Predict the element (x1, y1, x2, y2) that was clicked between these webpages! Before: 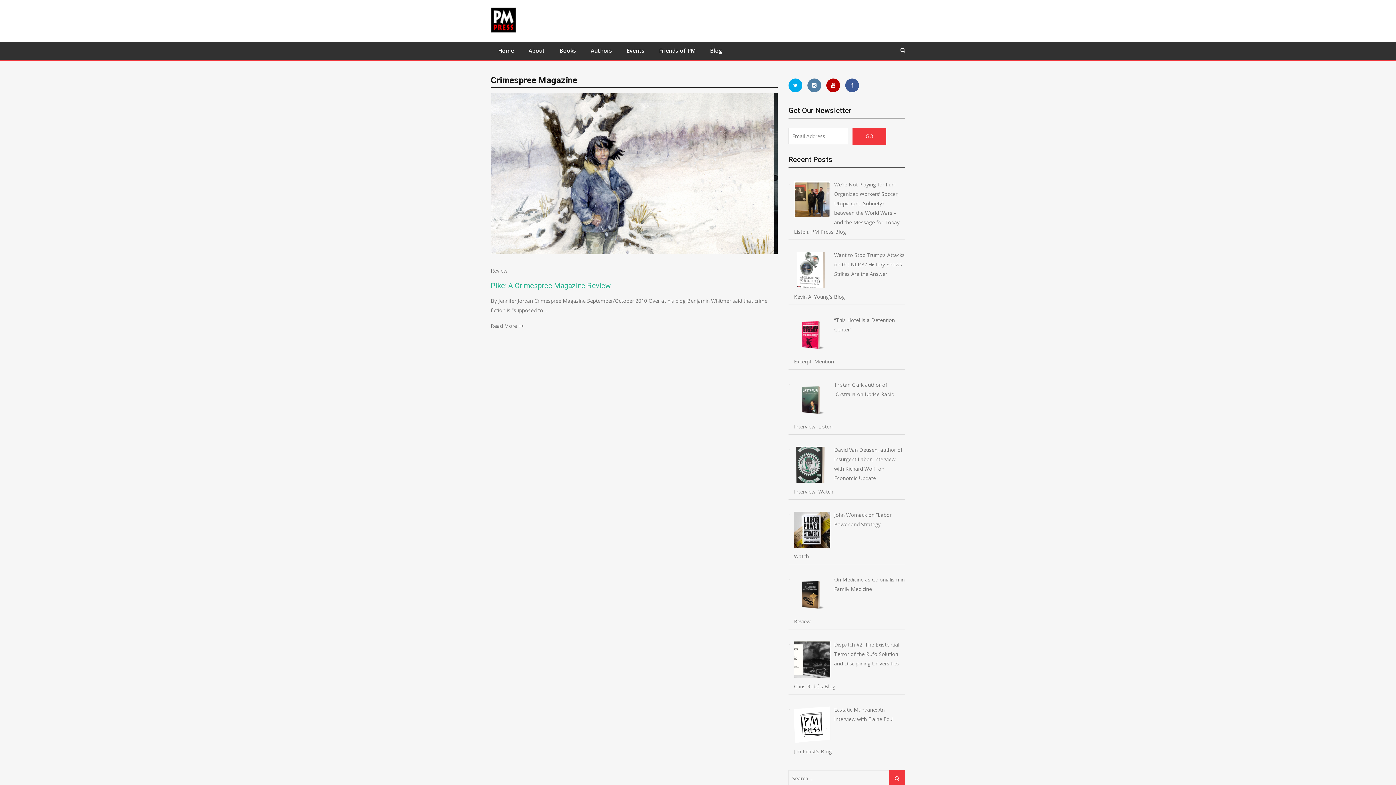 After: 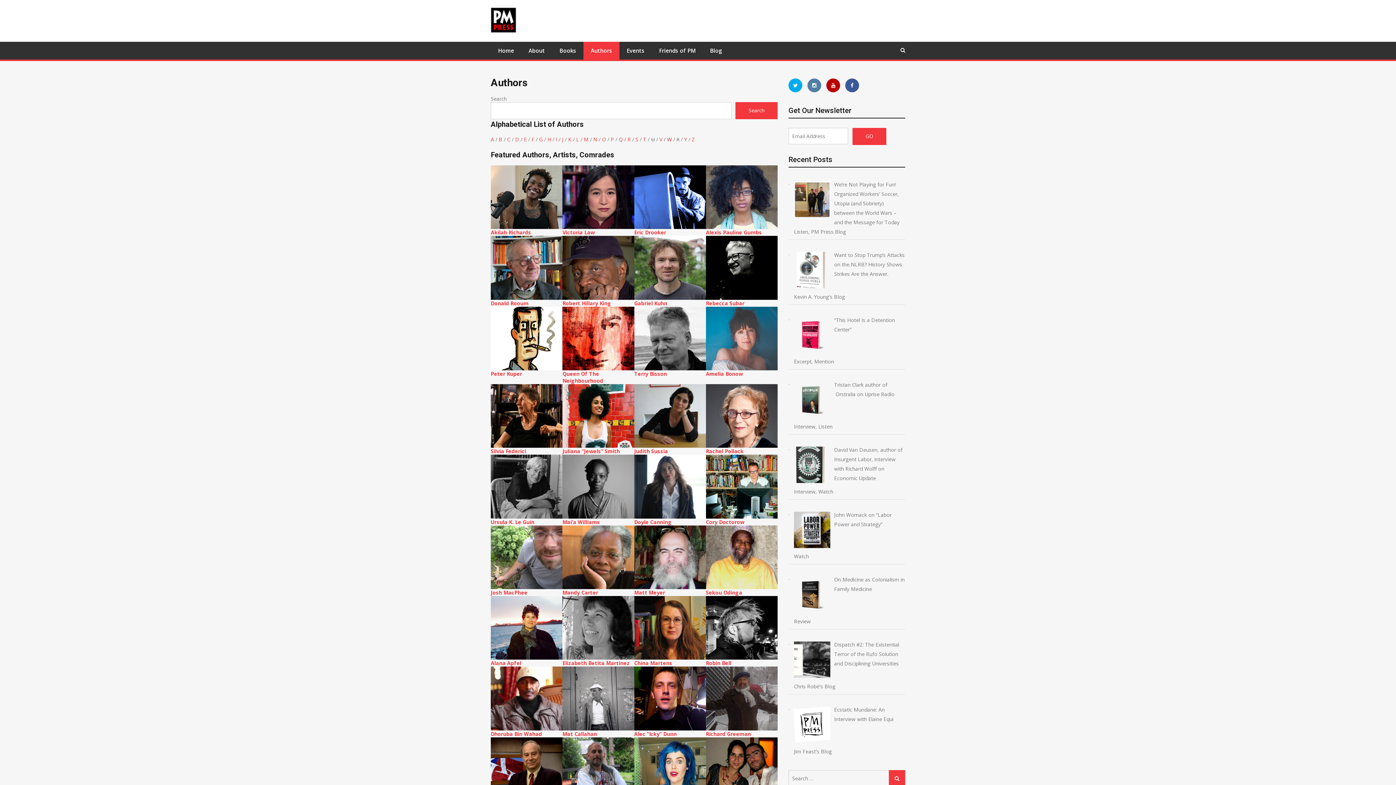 Action: bbox: (583, 41, 619, 59) label: Authors